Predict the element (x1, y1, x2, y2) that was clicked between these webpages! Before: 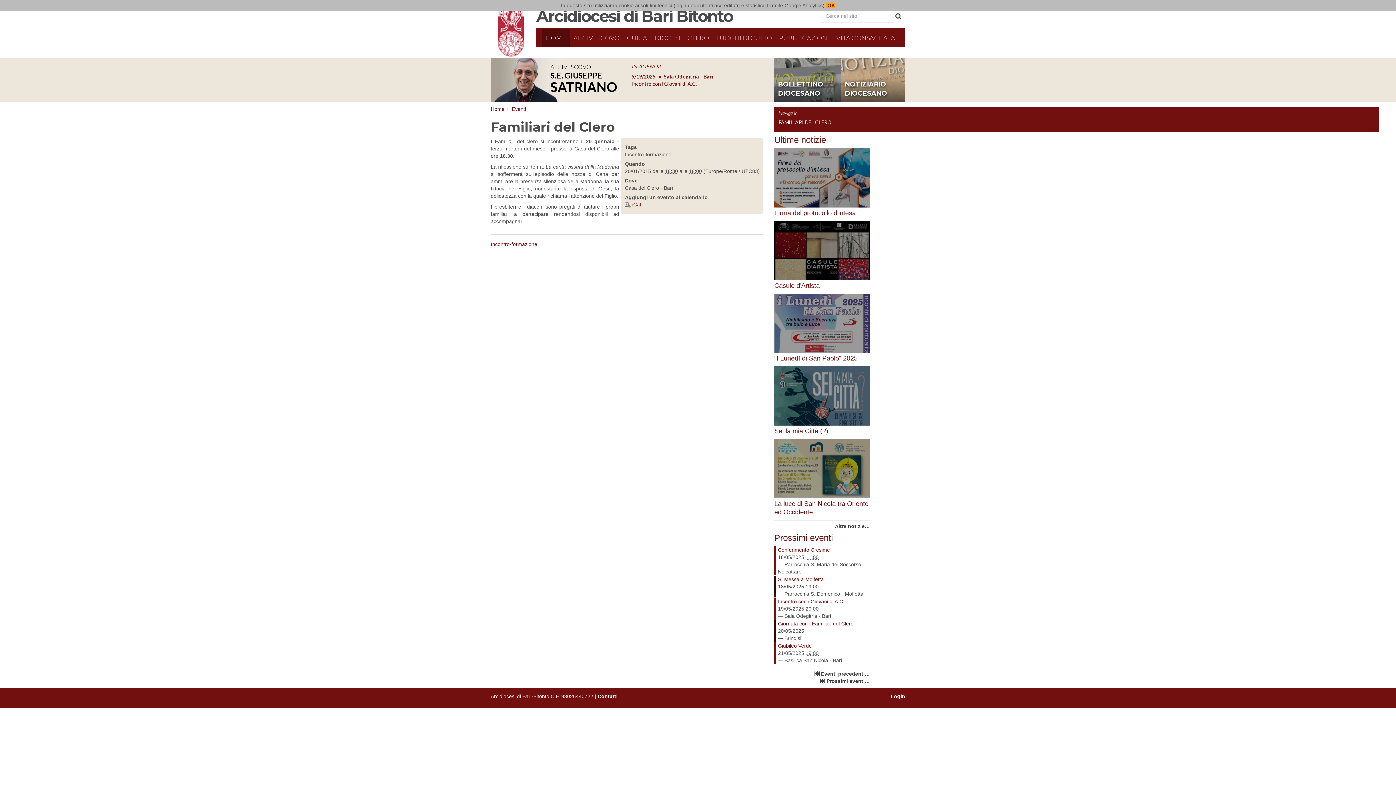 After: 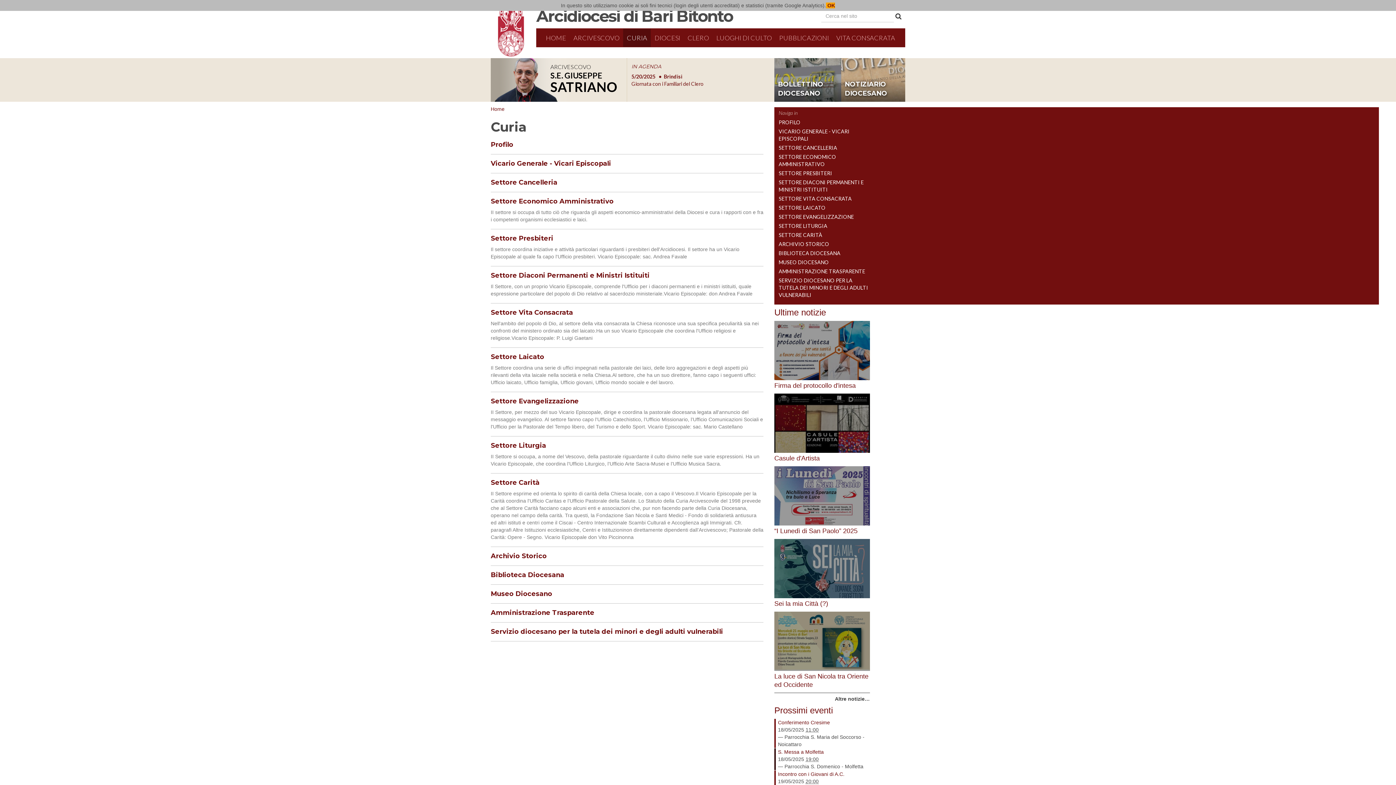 Action: label: CURIA bbox: (623, 28, 651, 46)